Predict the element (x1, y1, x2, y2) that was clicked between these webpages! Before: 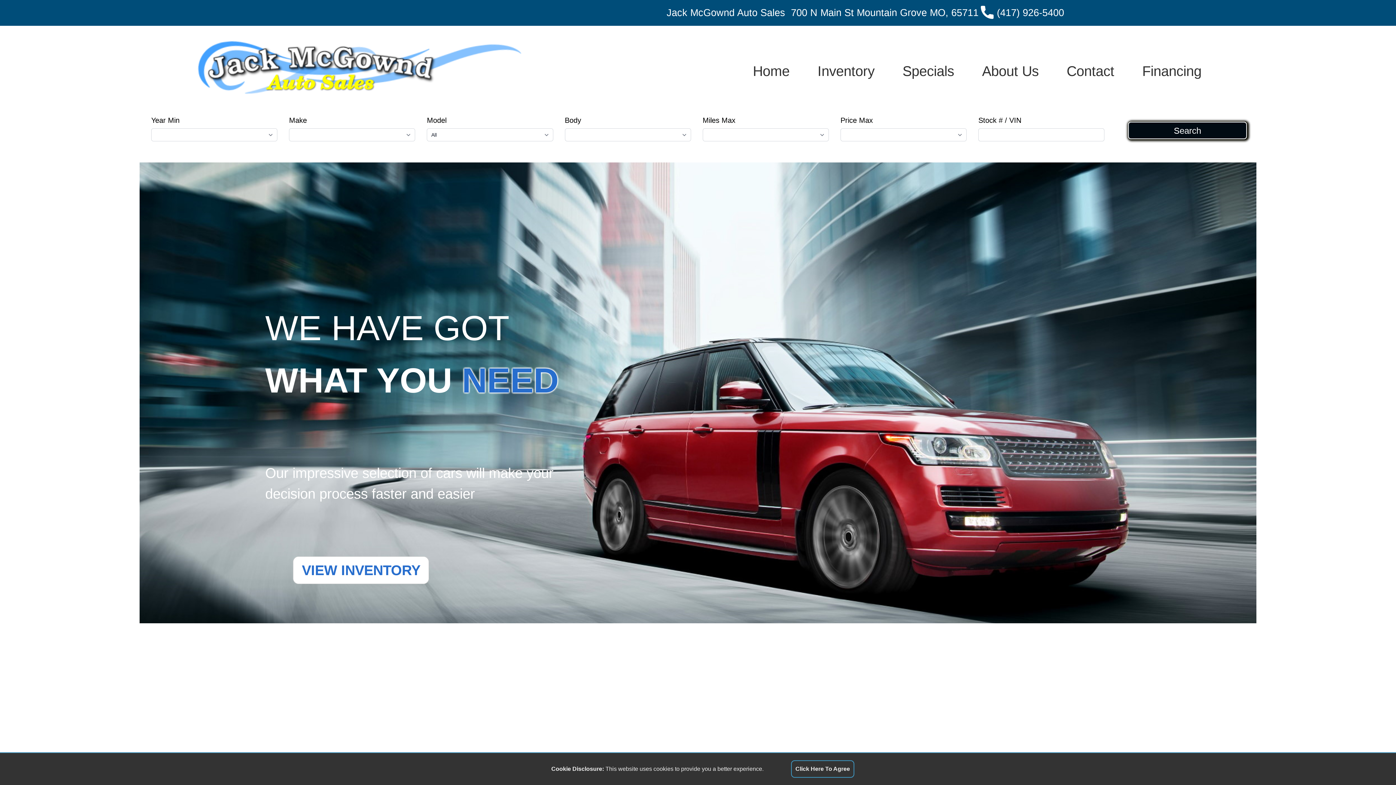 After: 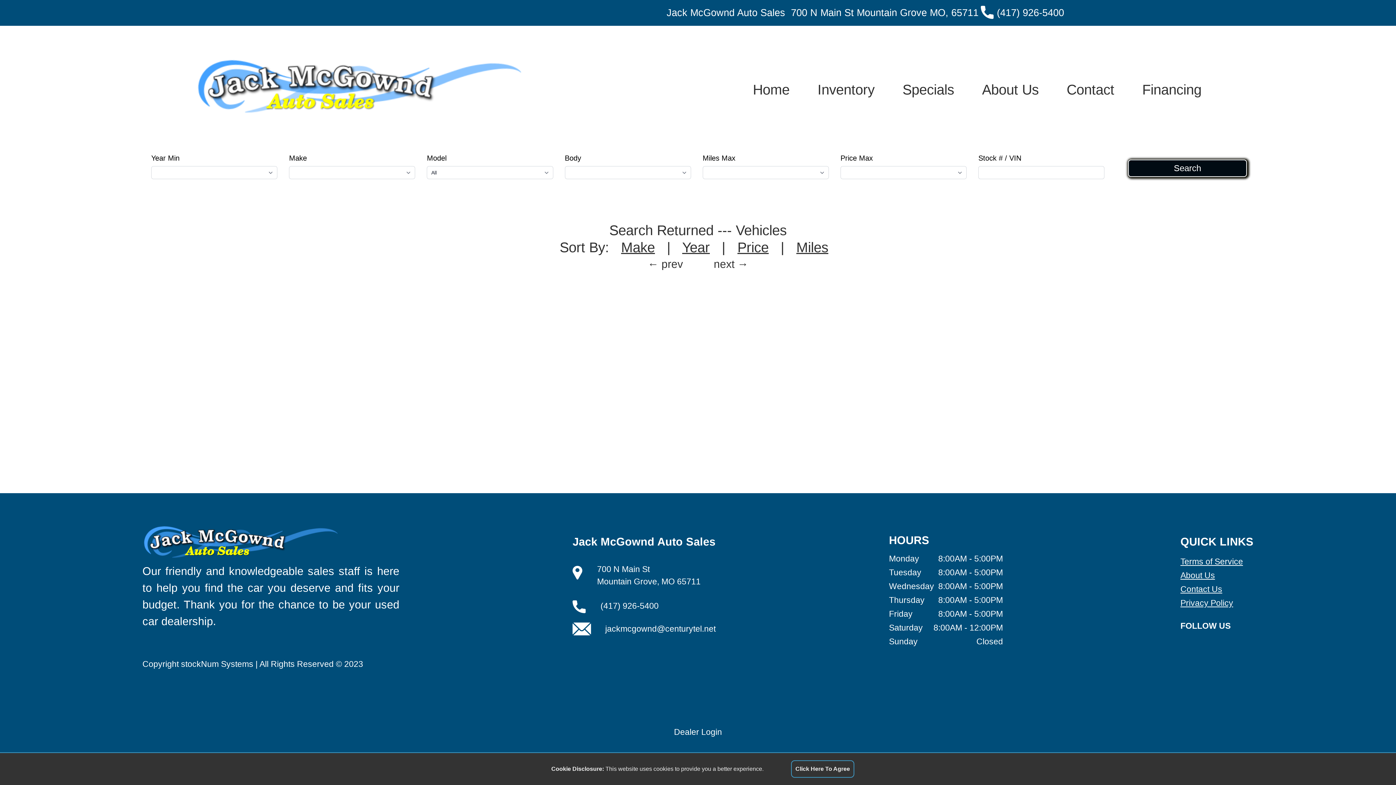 Action: label: Search bbox: (1132, 126, 1242, 134)